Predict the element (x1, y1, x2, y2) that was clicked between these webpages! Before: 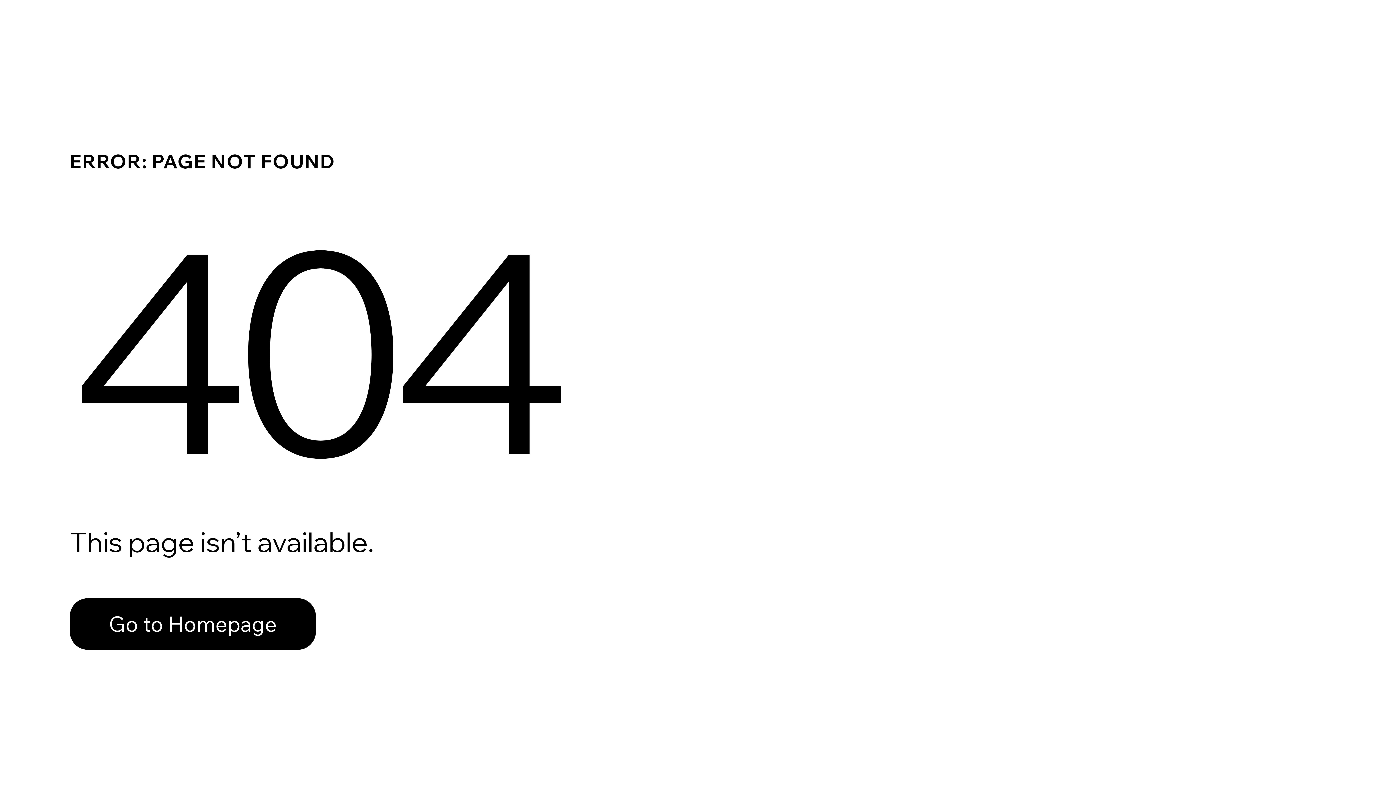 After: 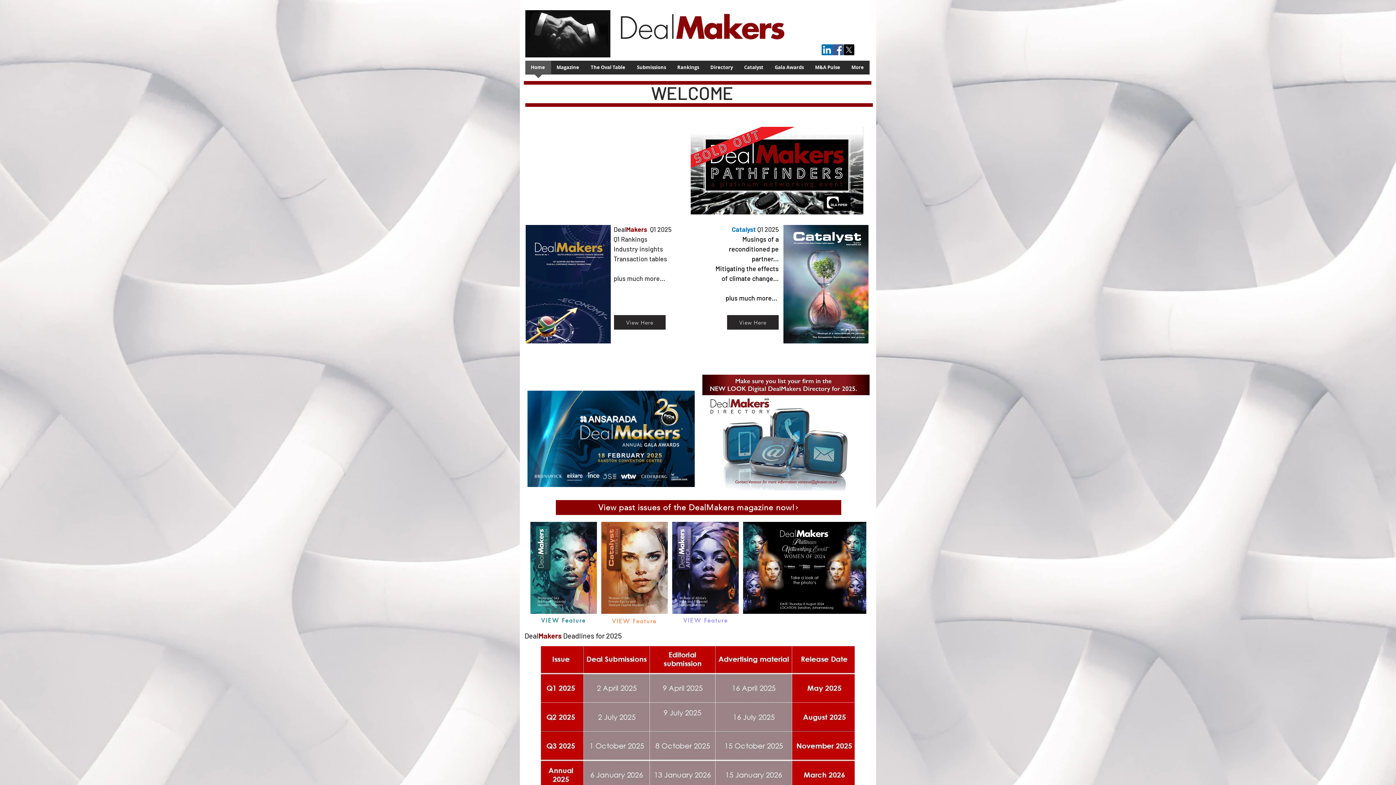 Action: label: Go to Homepage bbox: (69, 598, 316, 650)